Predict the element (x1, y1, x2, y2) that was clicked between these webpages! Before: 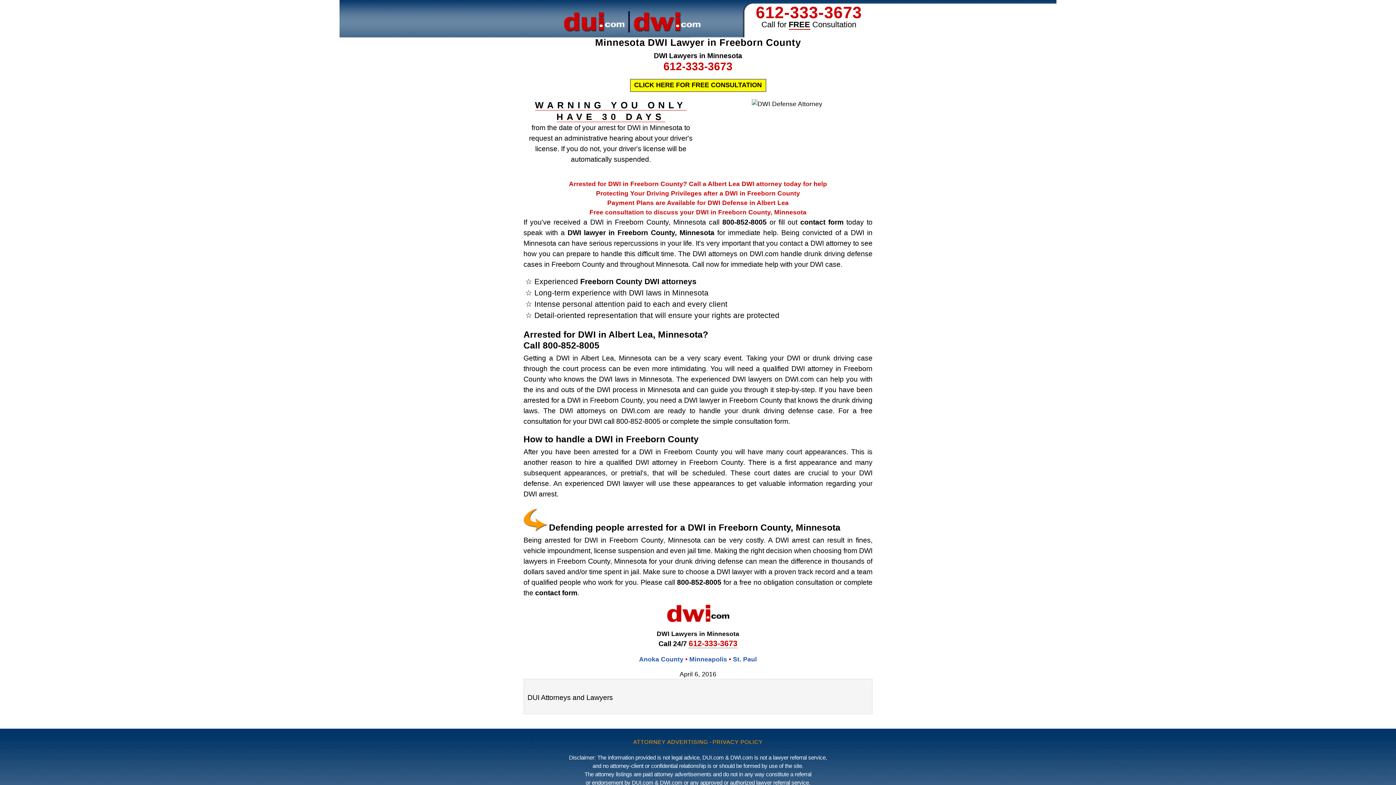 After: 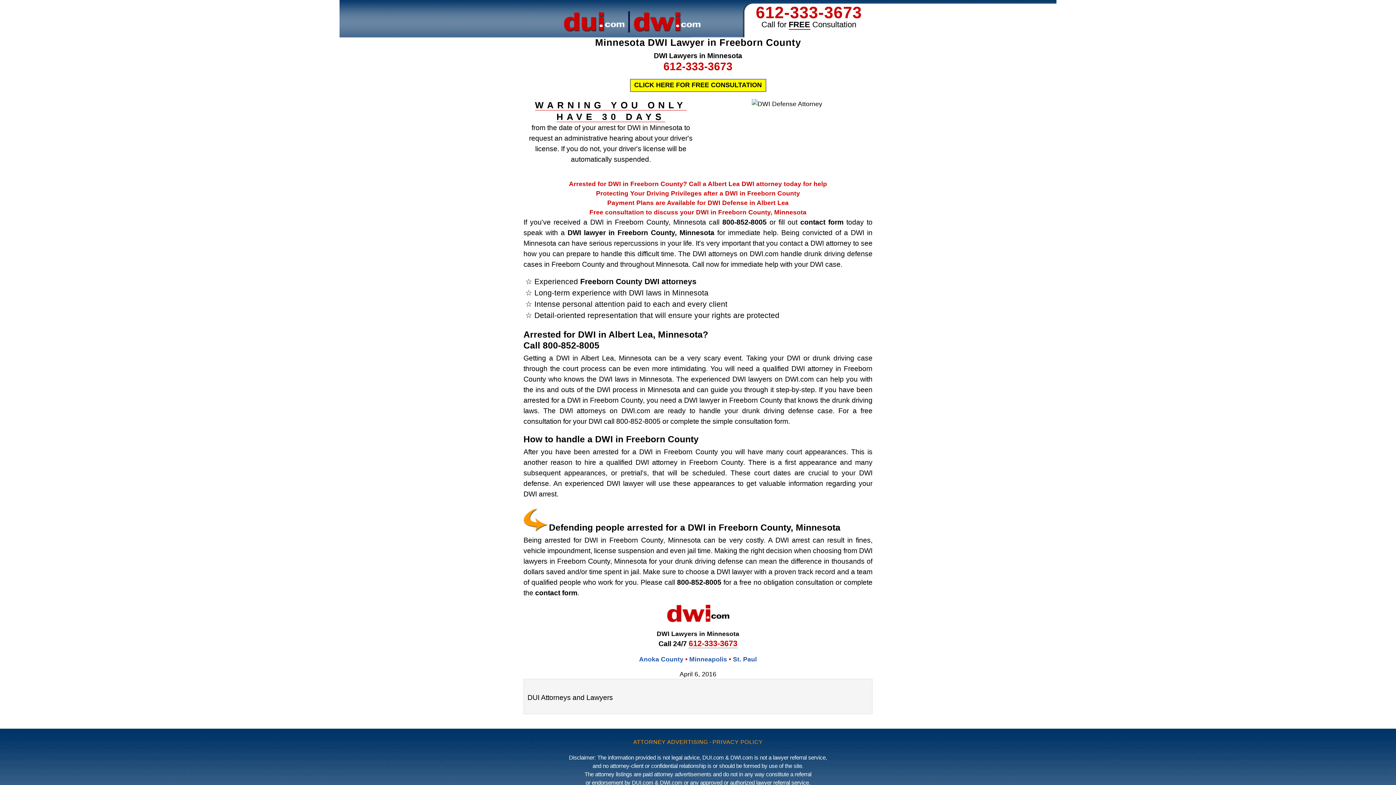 Action: label: 612-333-3673 bbox: (688, 639, 737, 648)